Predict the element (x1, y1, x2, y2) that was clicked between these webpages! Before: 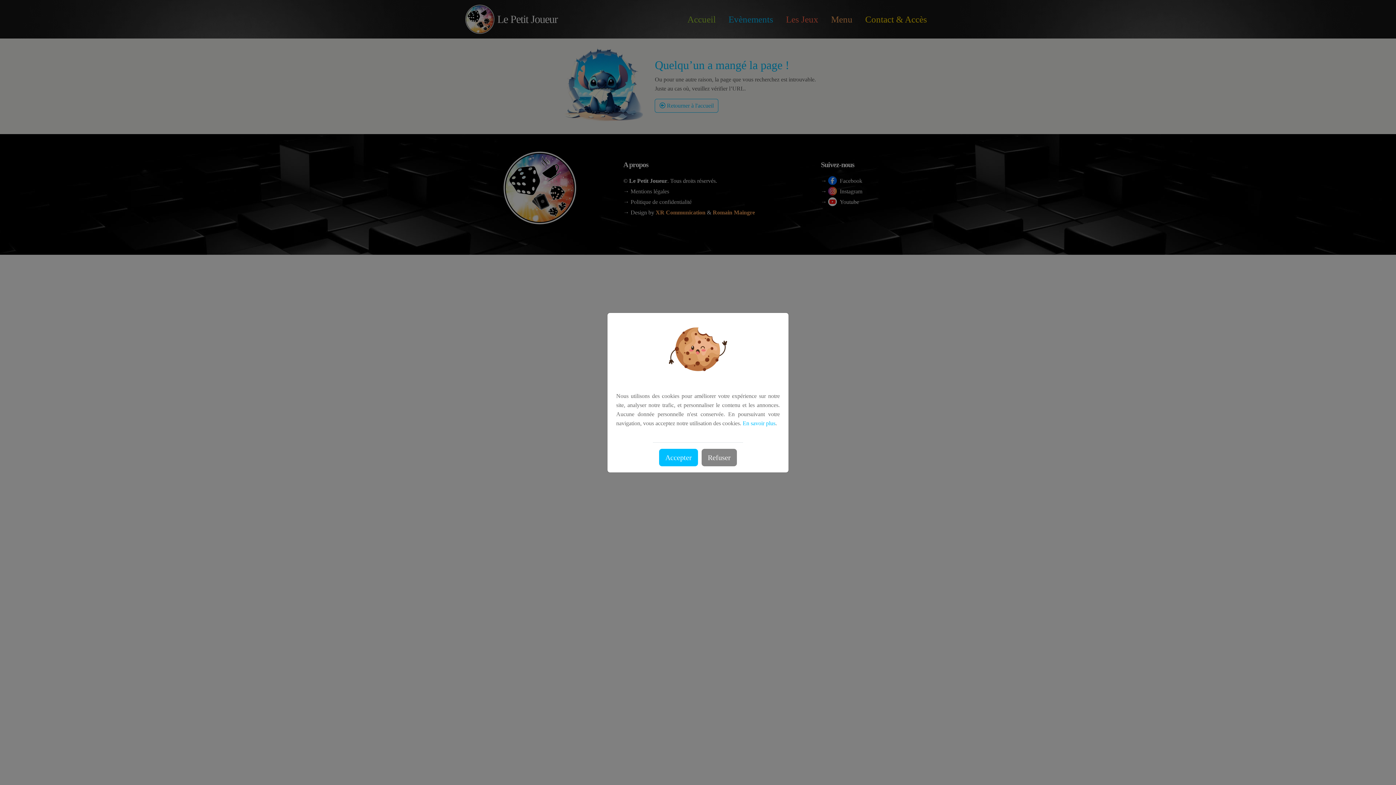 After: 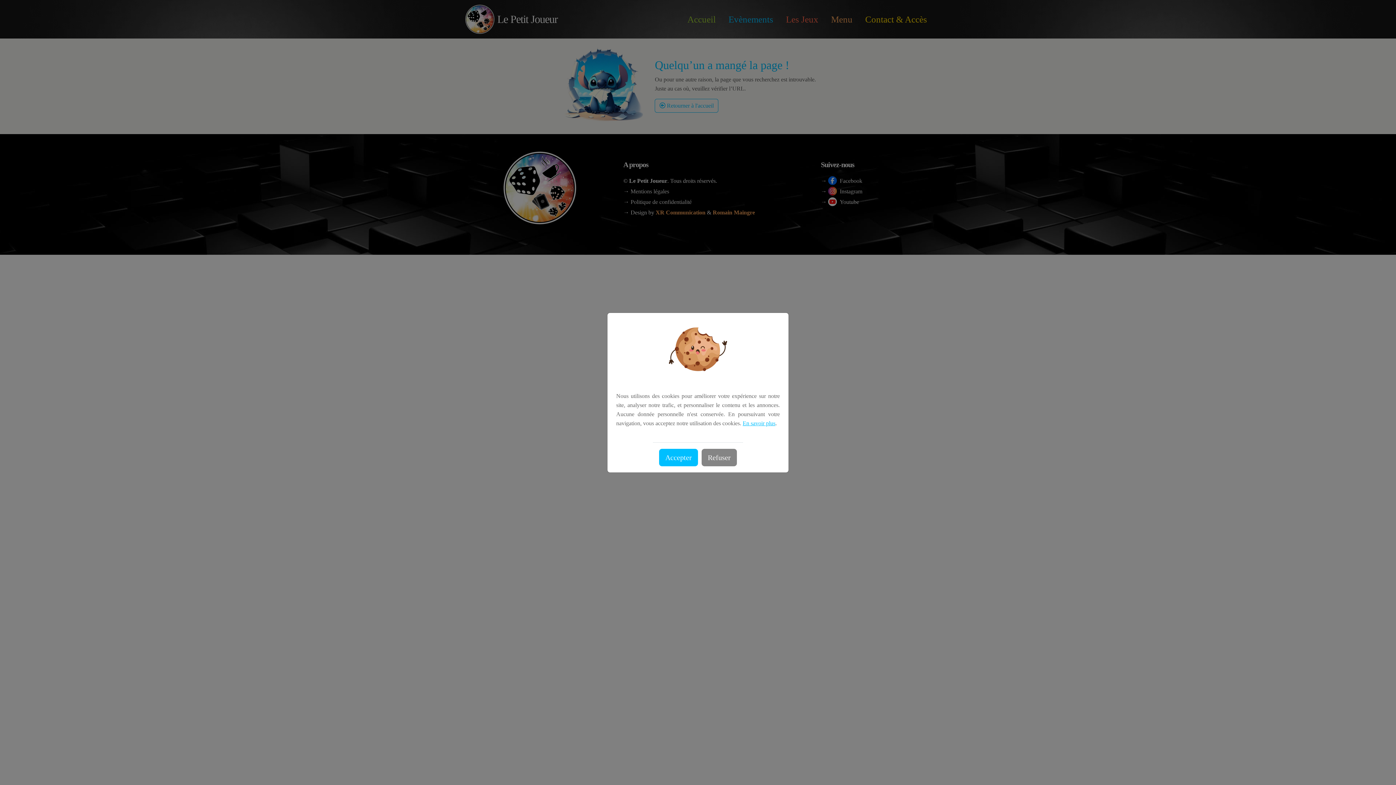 Action: bbox: (742, 420, 775, 426) label: En savoir plus